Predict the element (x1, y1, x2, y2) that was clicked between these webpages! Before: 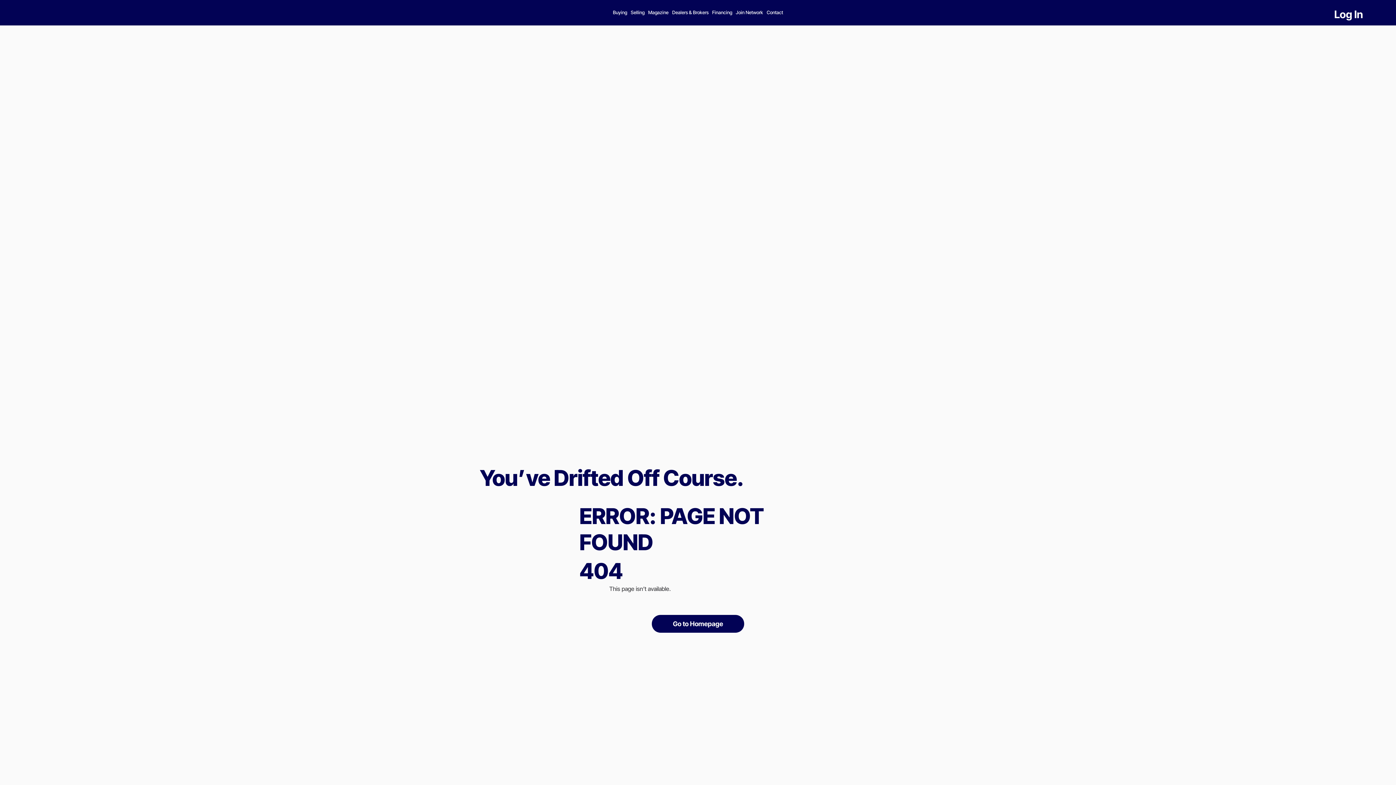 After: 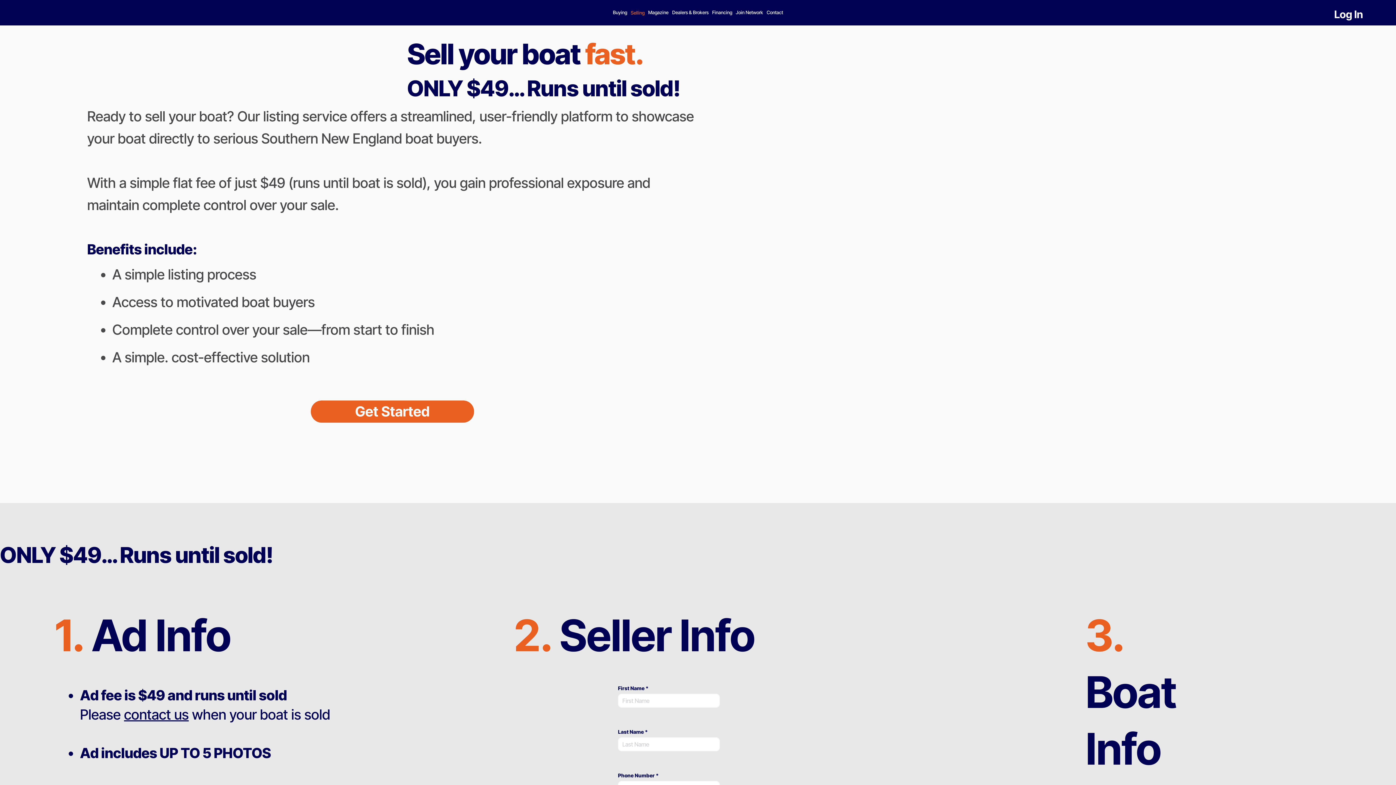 Action: bbox: (630, 10, 644, 15) label: Selling